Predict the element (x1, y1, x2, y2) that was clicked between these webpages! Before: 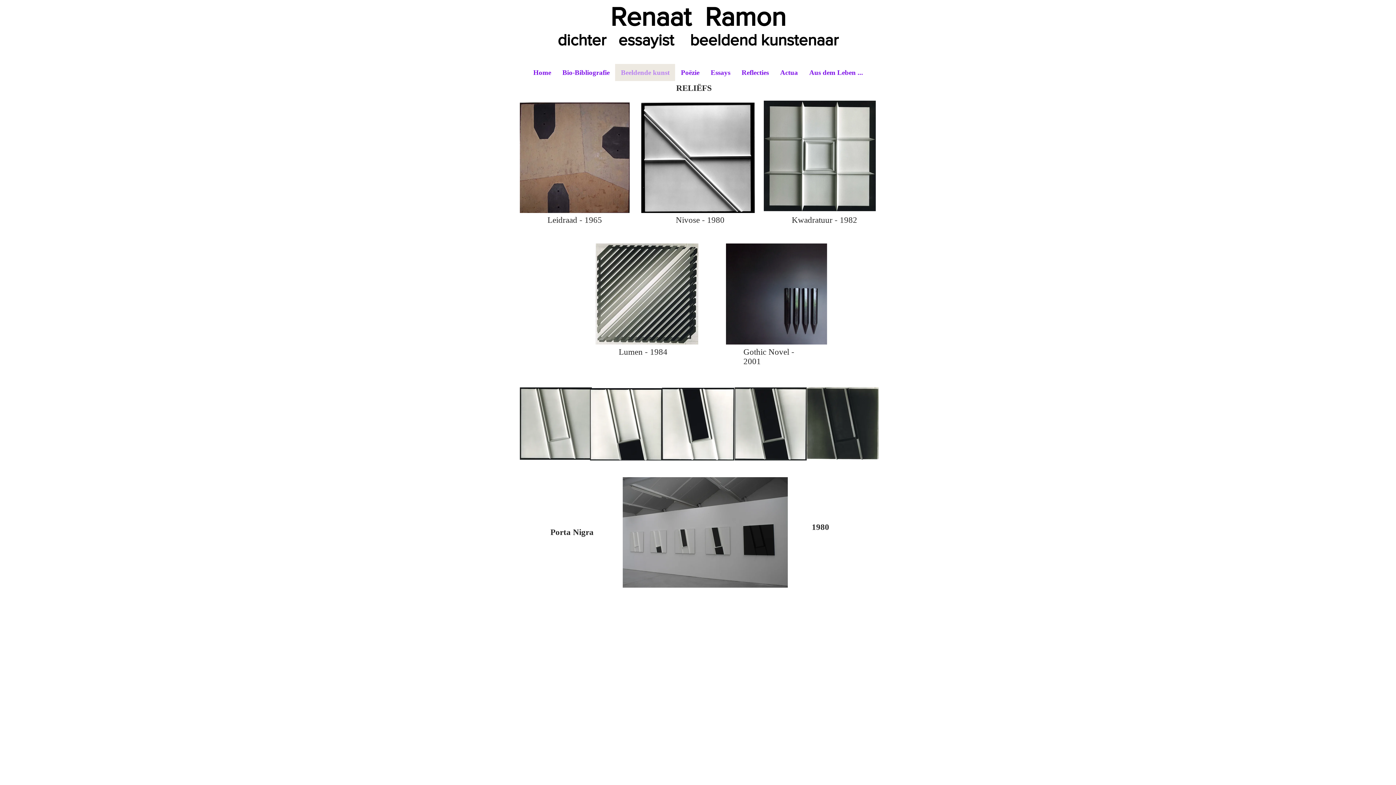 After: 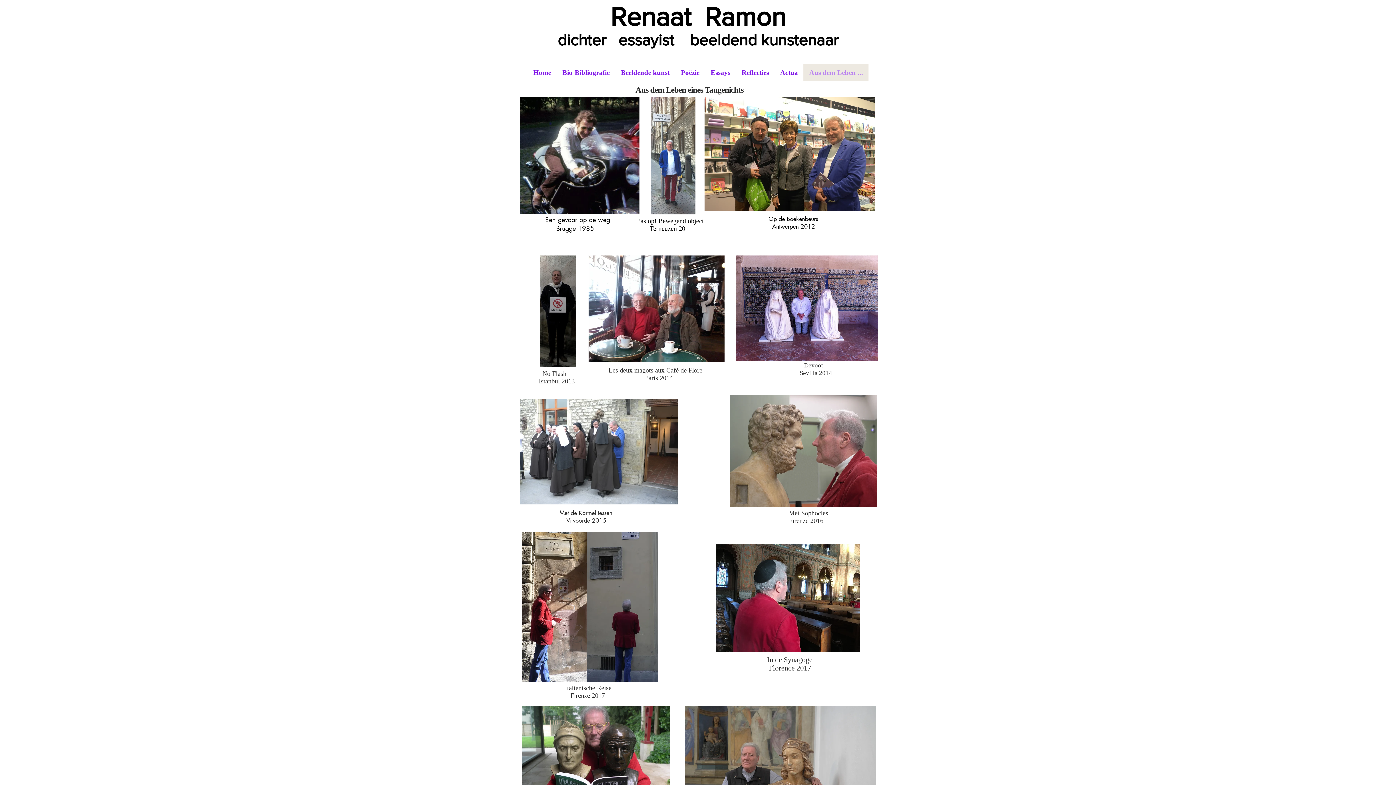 Action: label: Aus dem Leben ... bbox: (803, 64, 868, 81)